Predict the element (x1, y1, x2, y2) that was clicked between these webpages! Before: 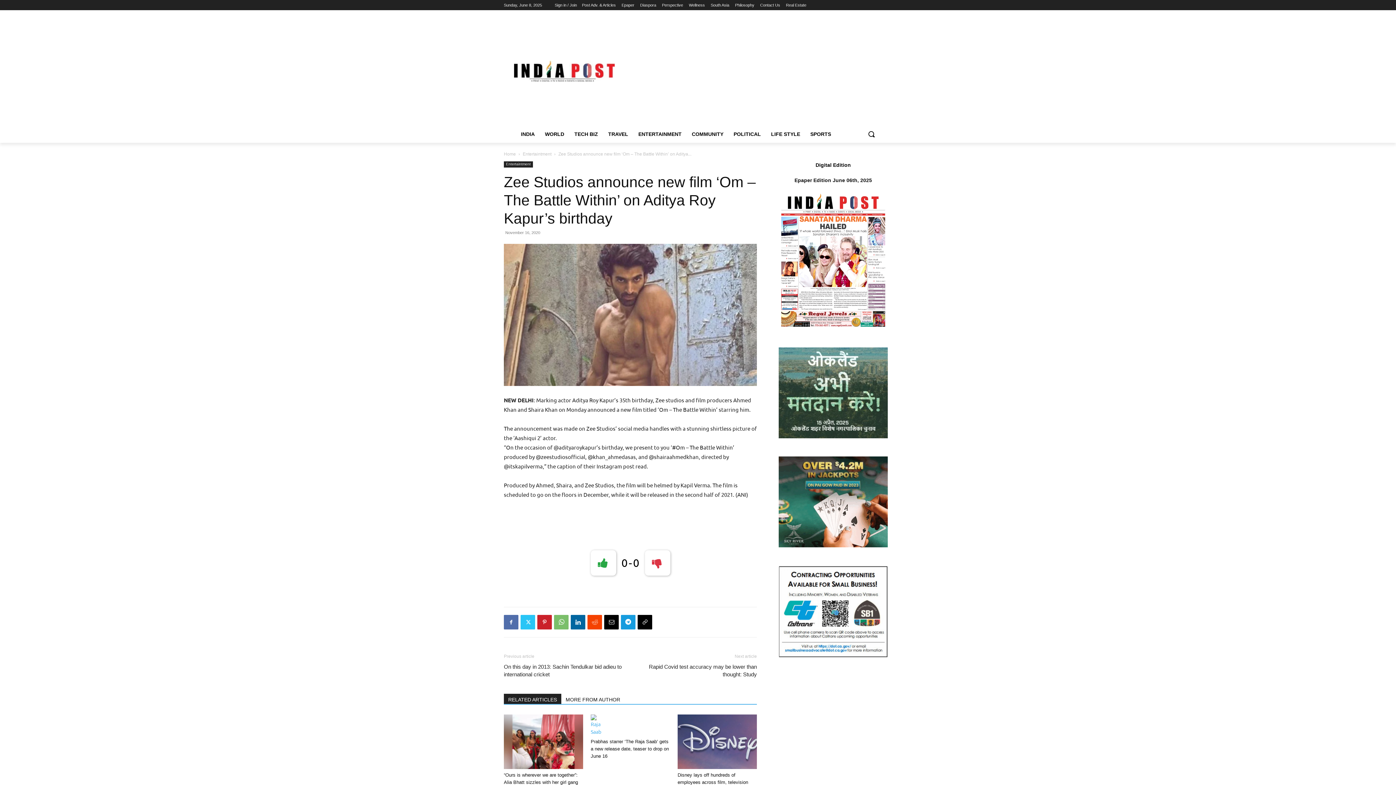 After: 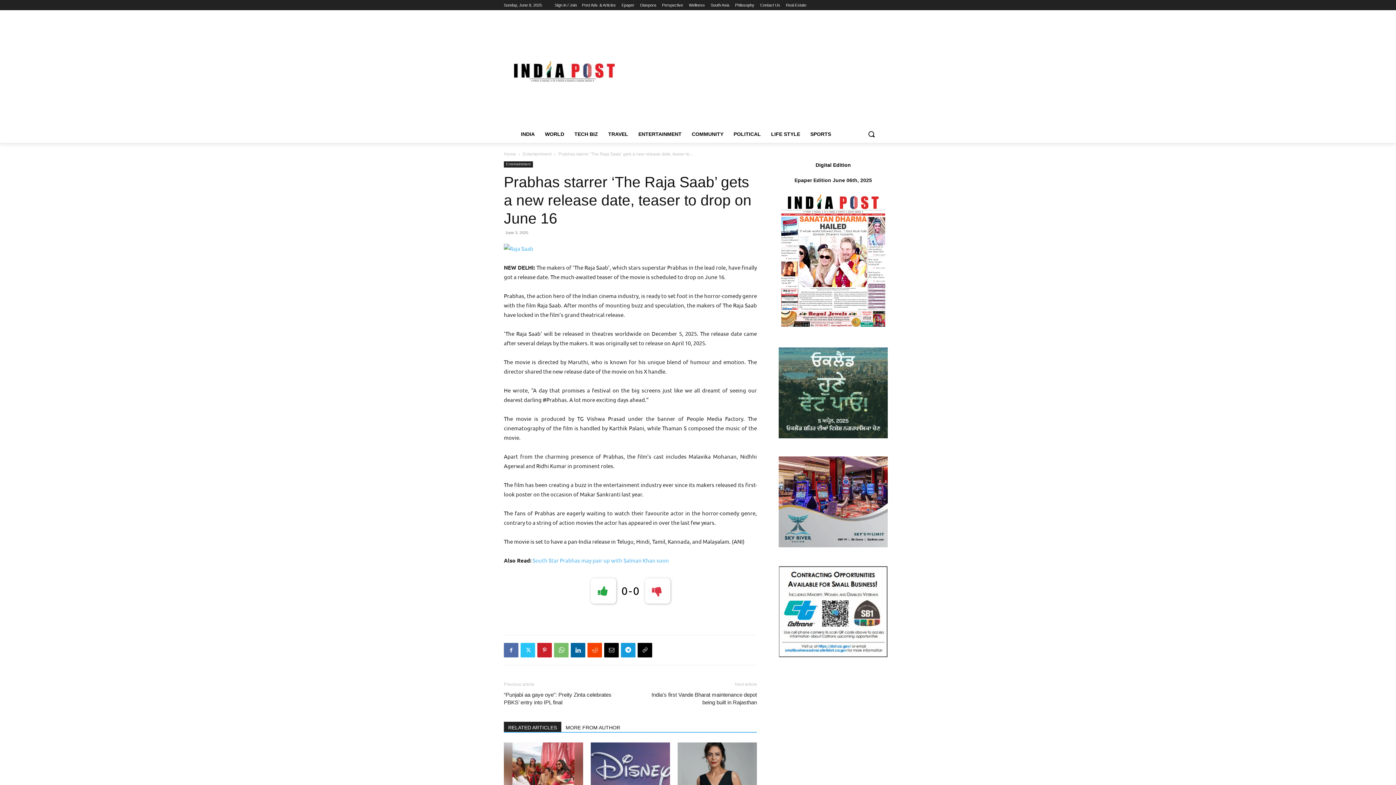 Action: bbox: (590, 715, 670, 736)